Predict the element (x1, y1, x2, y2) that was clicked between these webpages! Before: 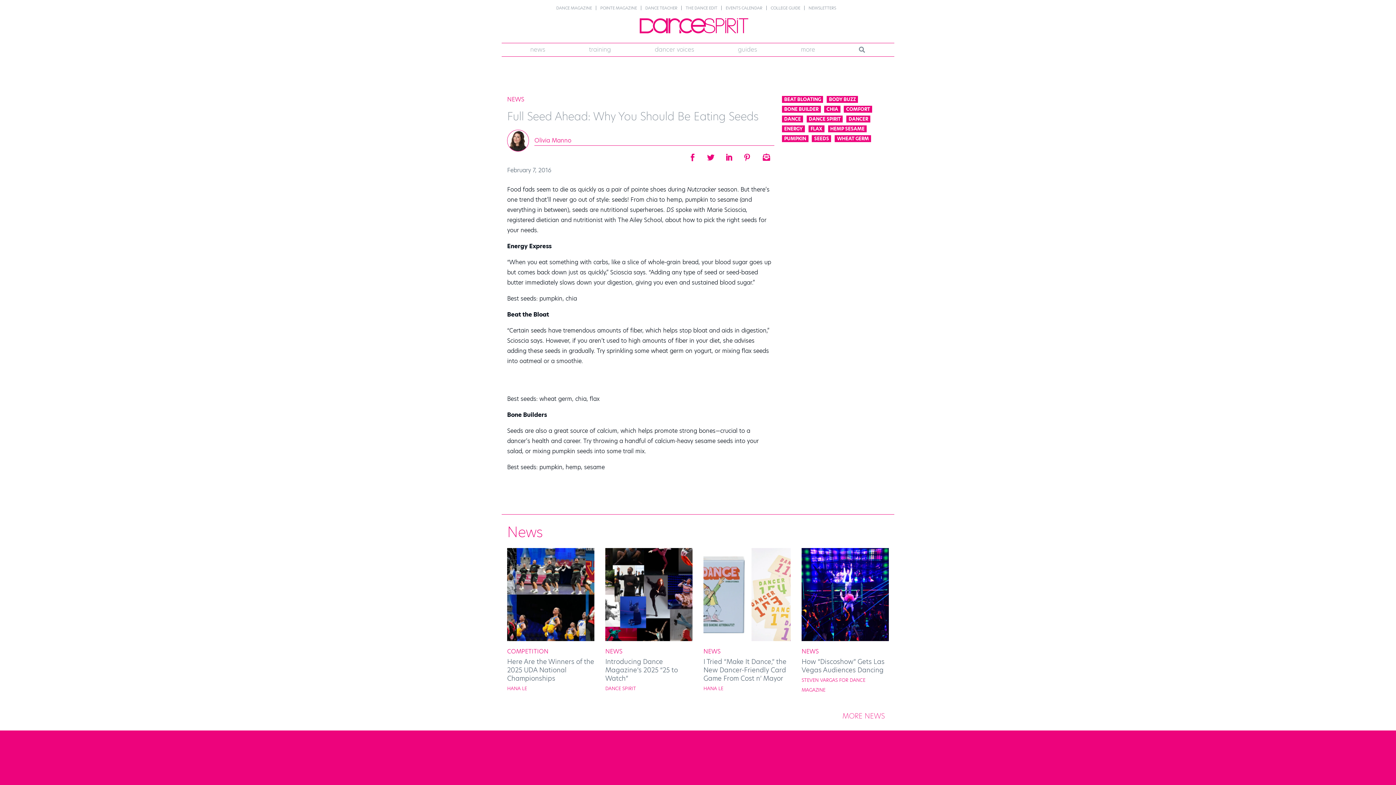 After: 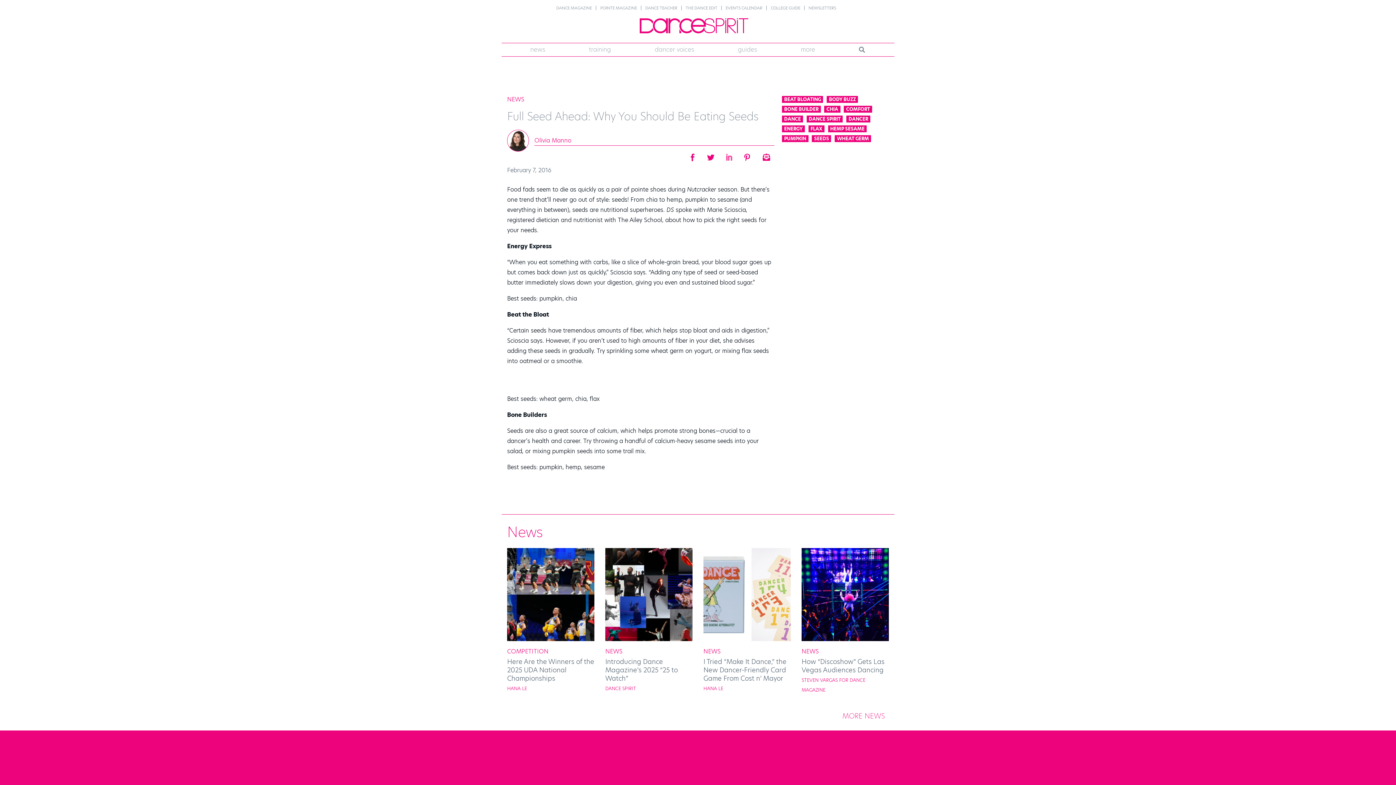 Action: bbox: (720, 151, 738, 158)